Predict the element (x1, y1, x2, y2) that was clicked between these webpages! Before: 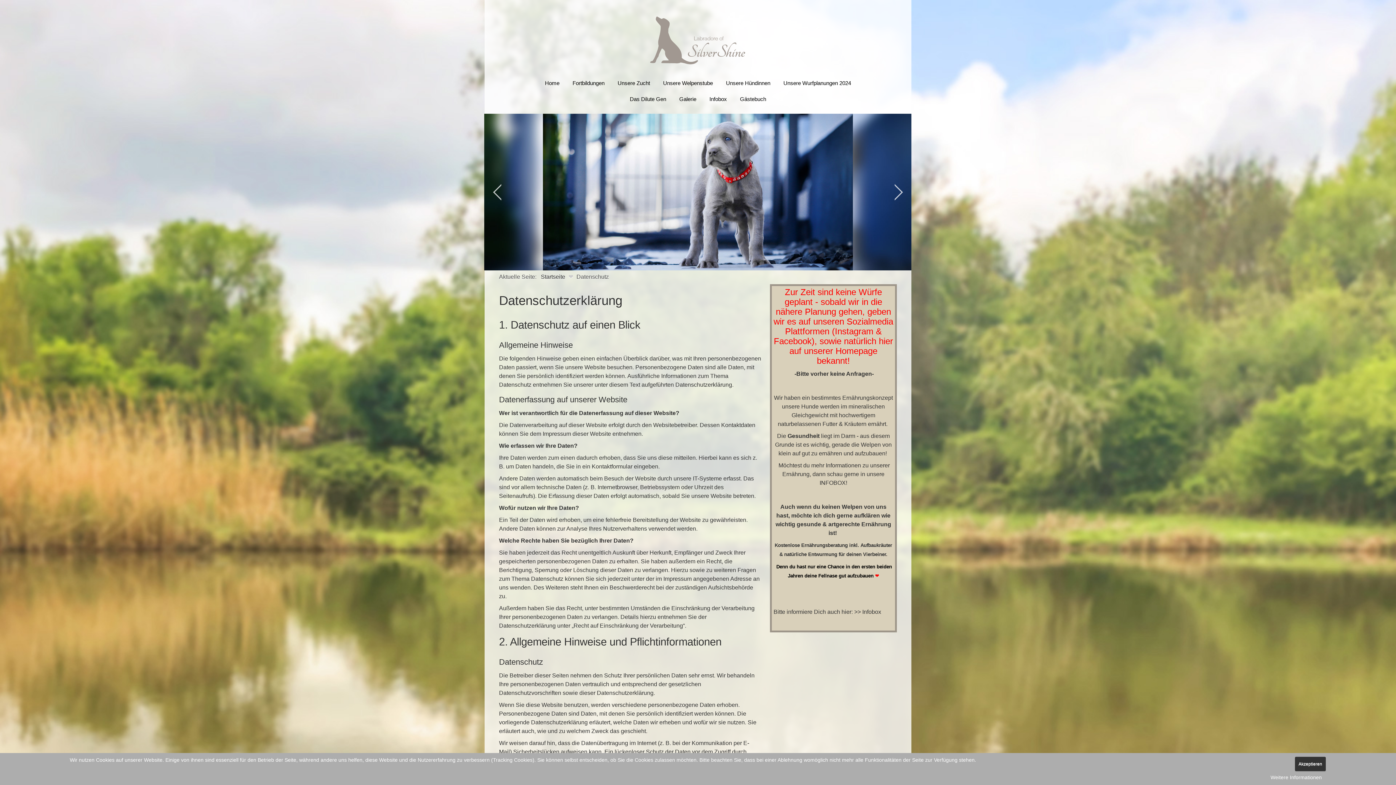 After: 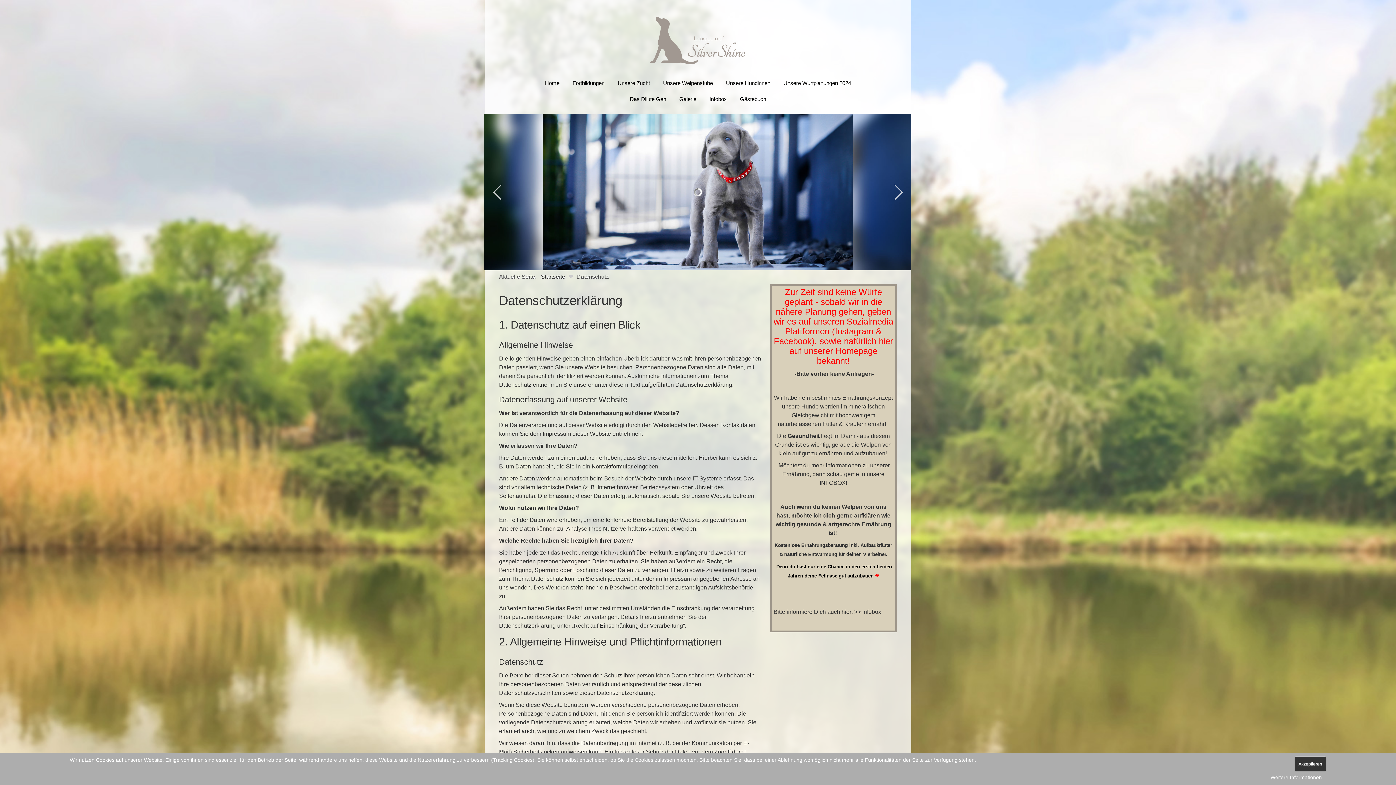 Action: bbox: (1270, 773, 1322, 782) label: Weitere Informationen